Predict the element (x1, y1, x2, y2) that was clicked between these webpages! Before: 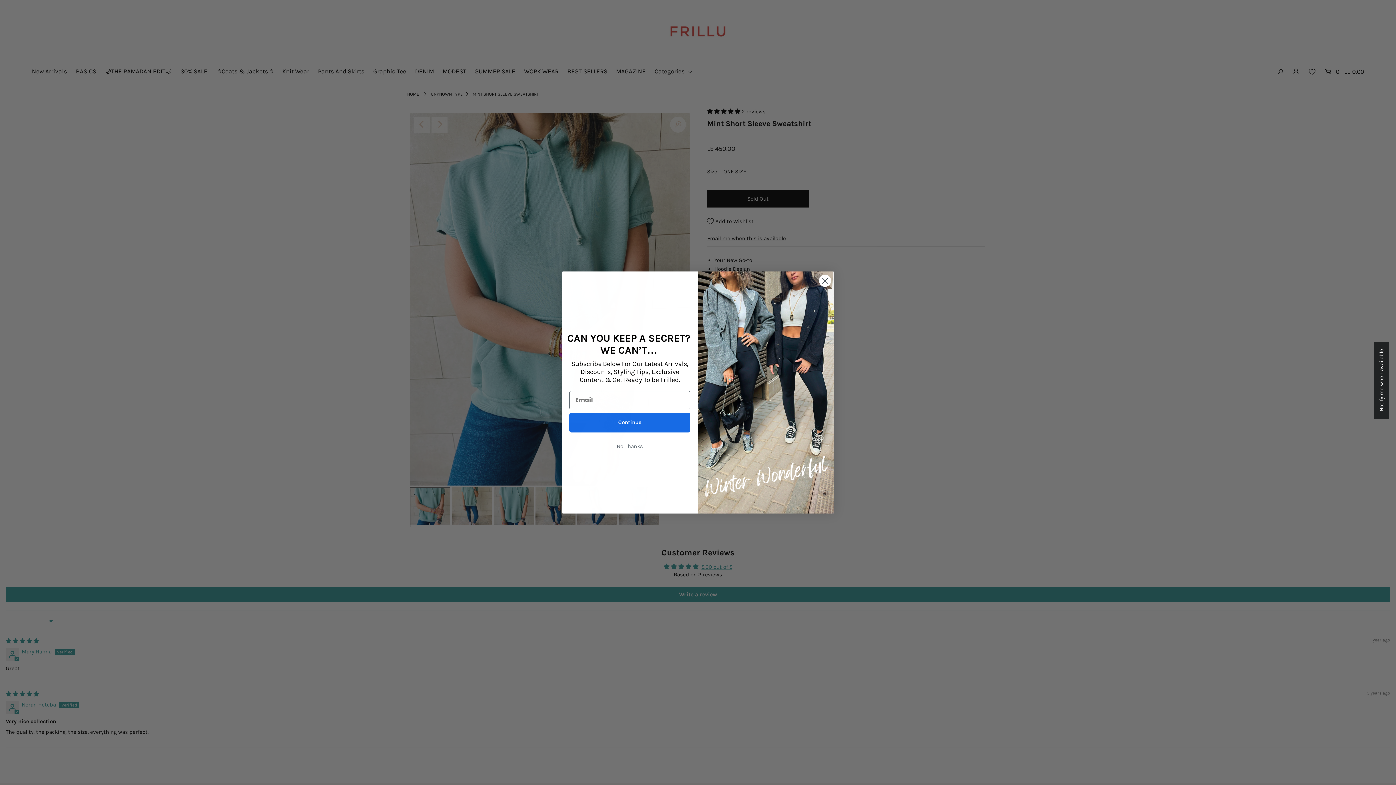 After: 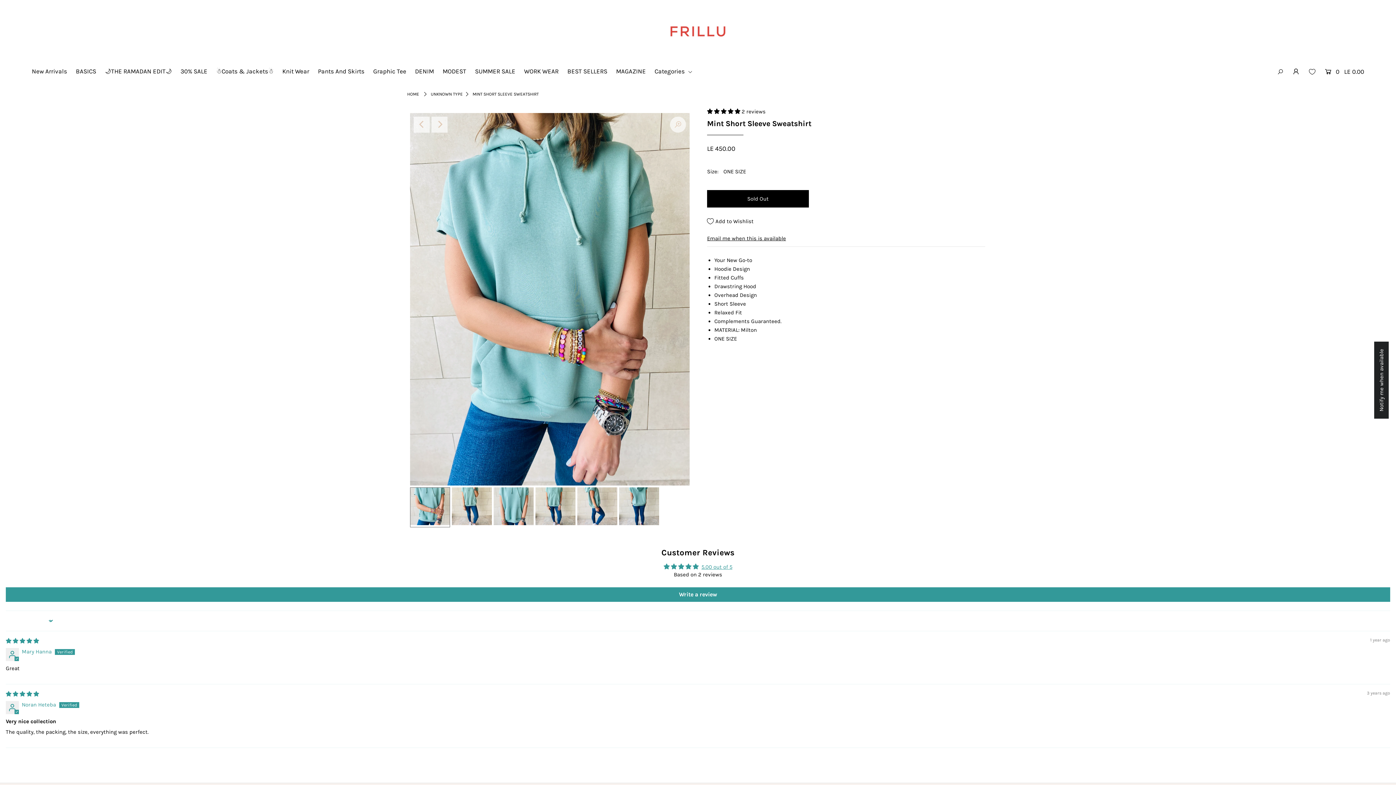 Action: label: Close dialog bbox: (818, 274, 831, 287)